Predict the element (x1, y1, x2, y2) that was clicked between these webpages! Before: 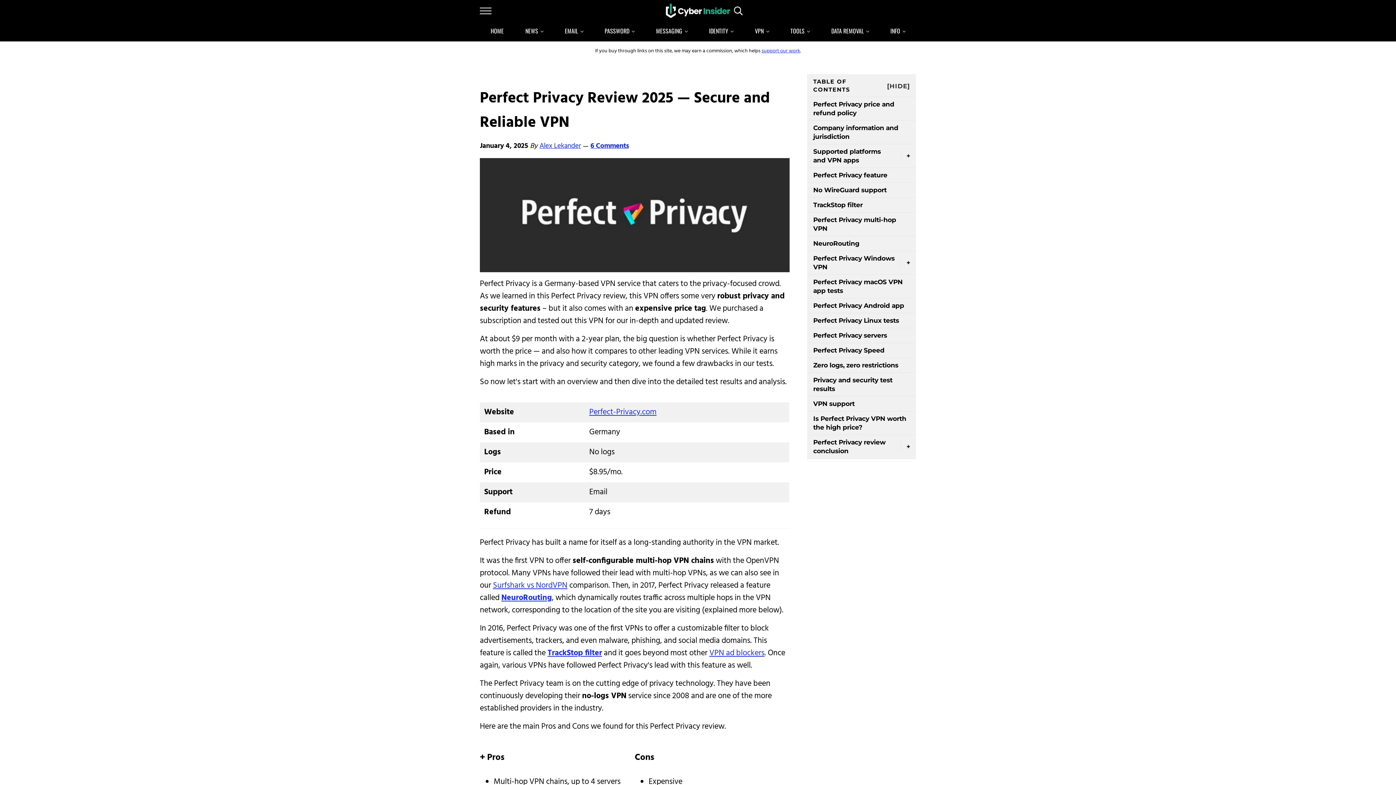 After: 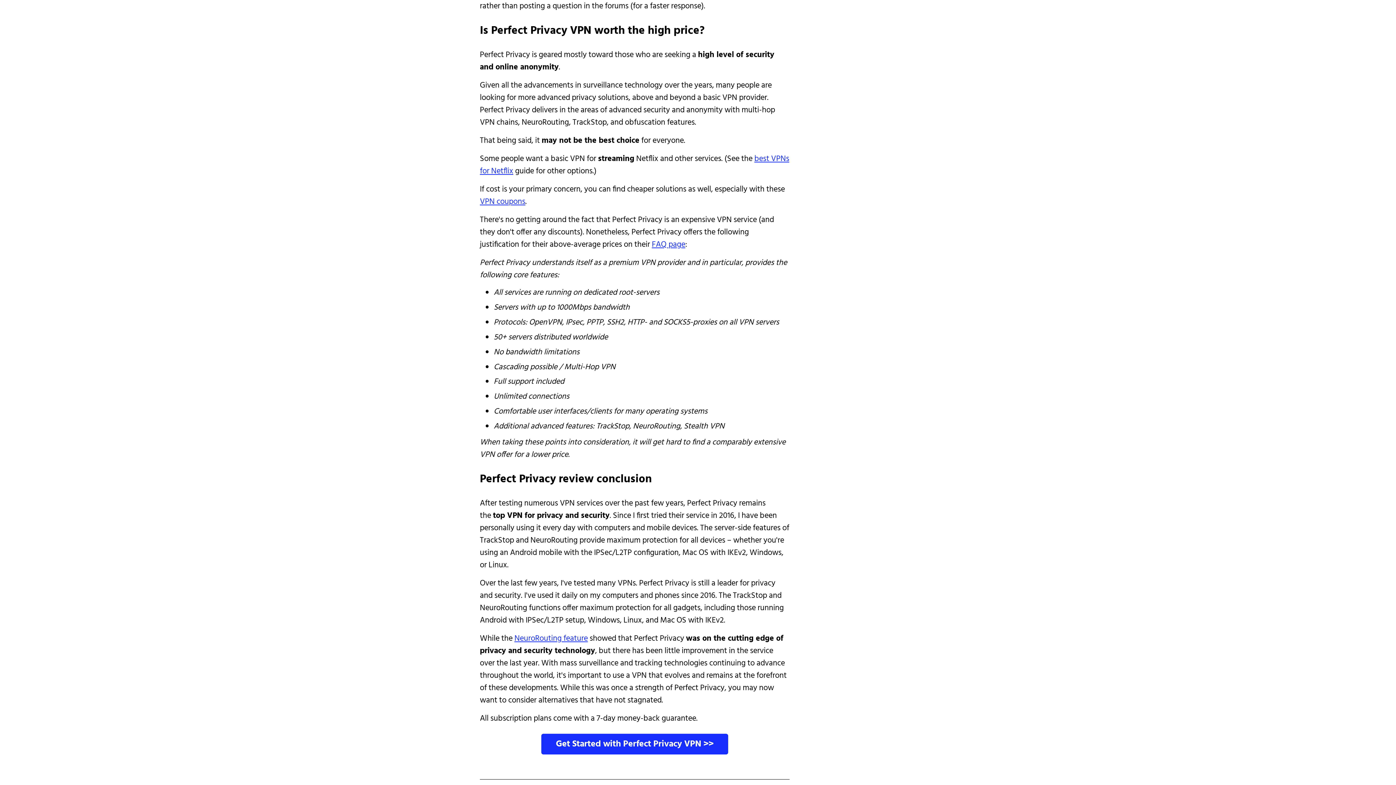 Action: bbox: (807, 411, 916, 434) label: Is Perfect Privacy VPN worth the high price?